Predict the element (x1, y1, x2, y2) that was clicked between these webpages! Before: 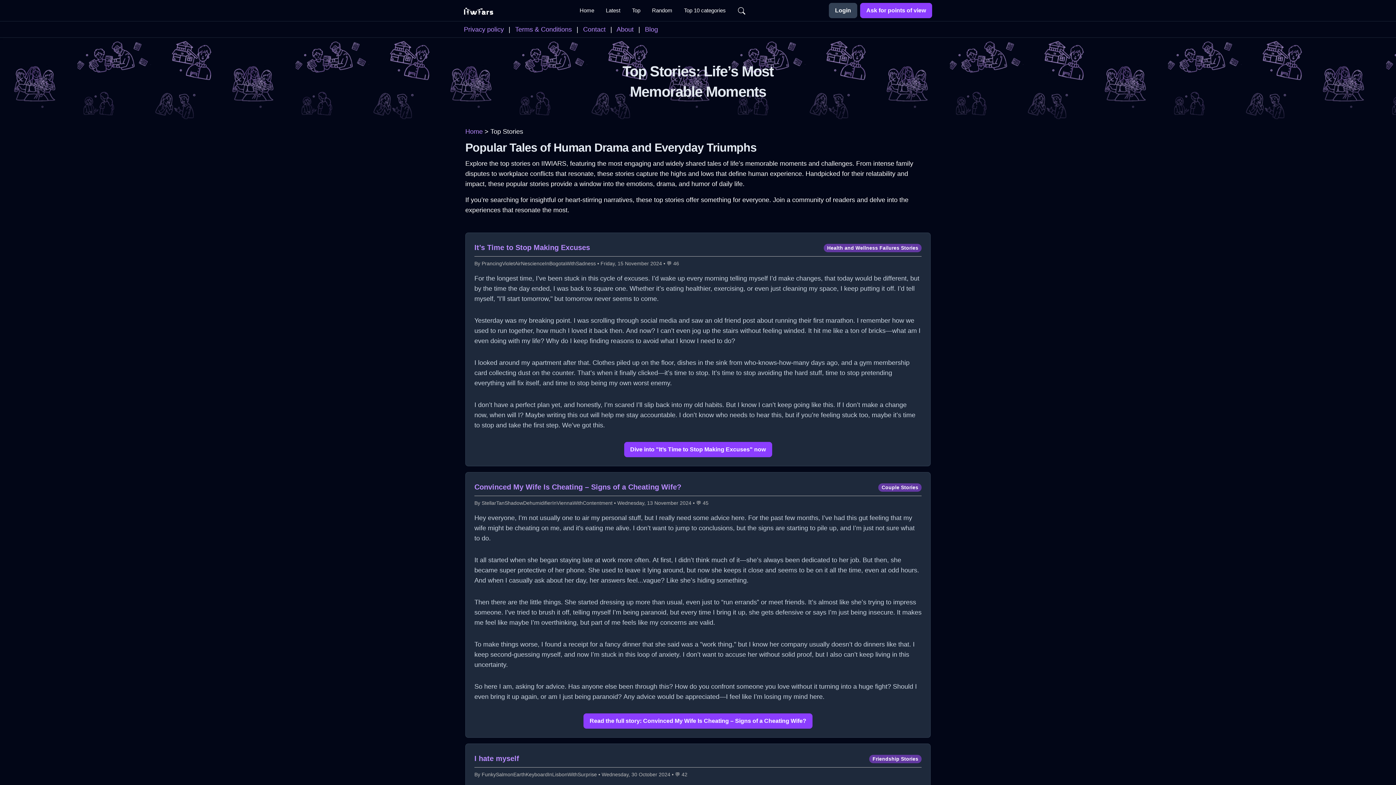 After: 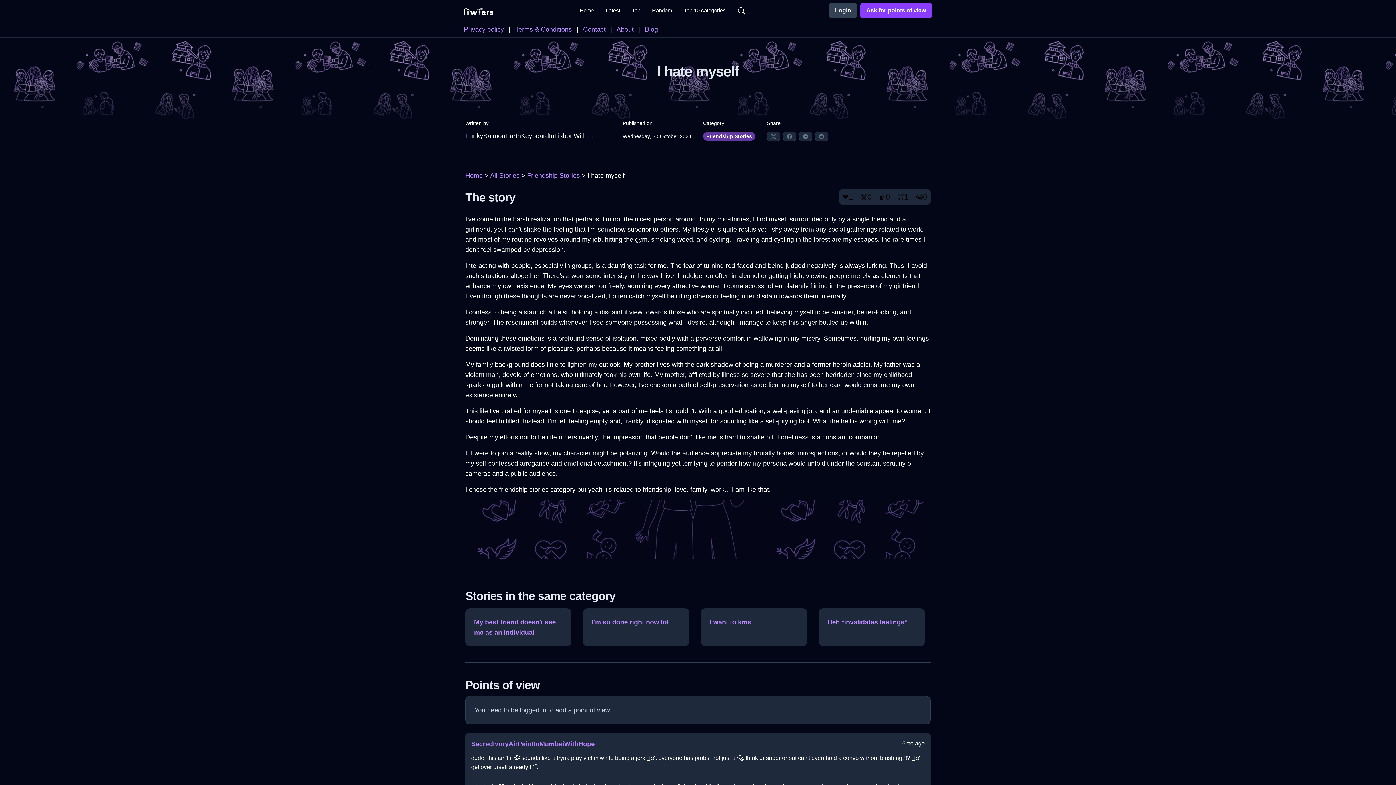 Action: label: I hate myself bbox: (474, 754, 519, 762)